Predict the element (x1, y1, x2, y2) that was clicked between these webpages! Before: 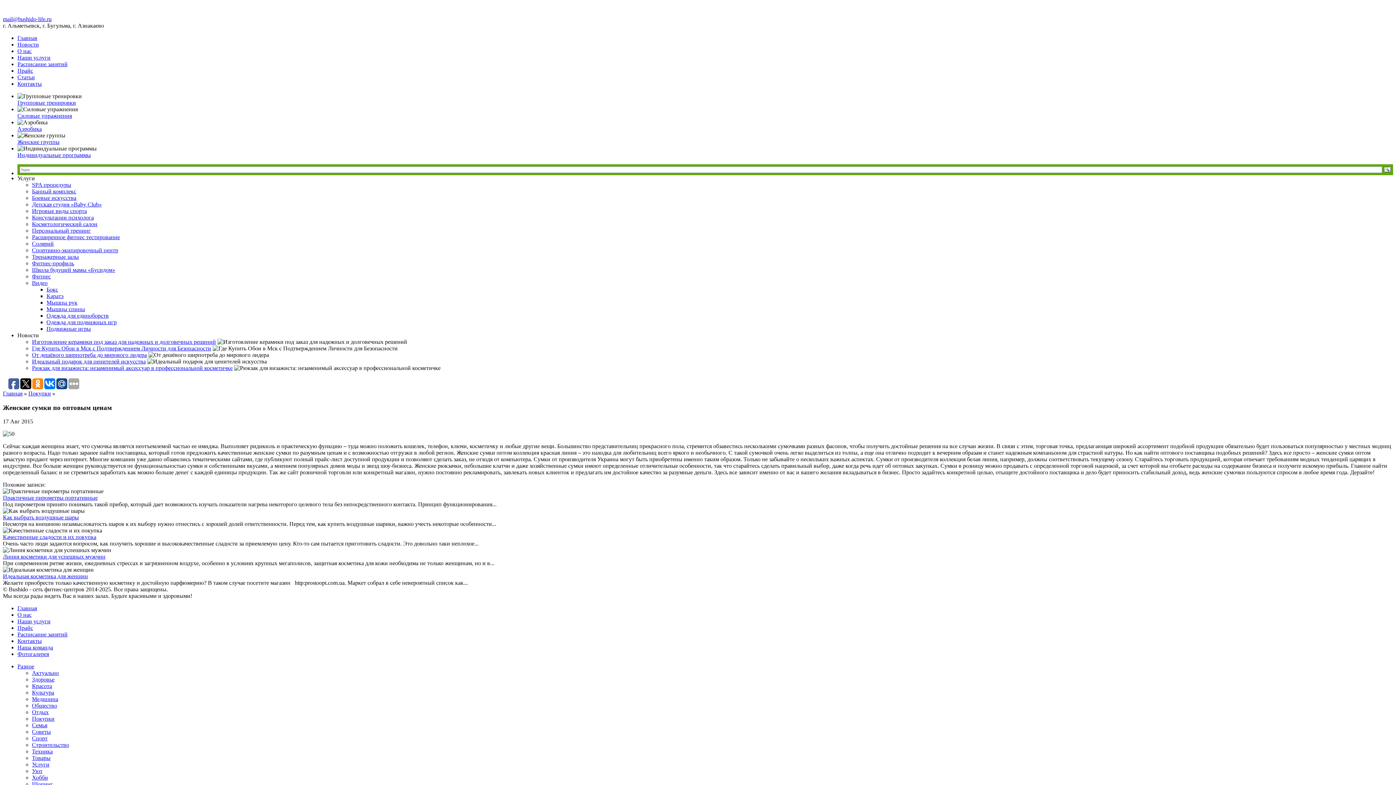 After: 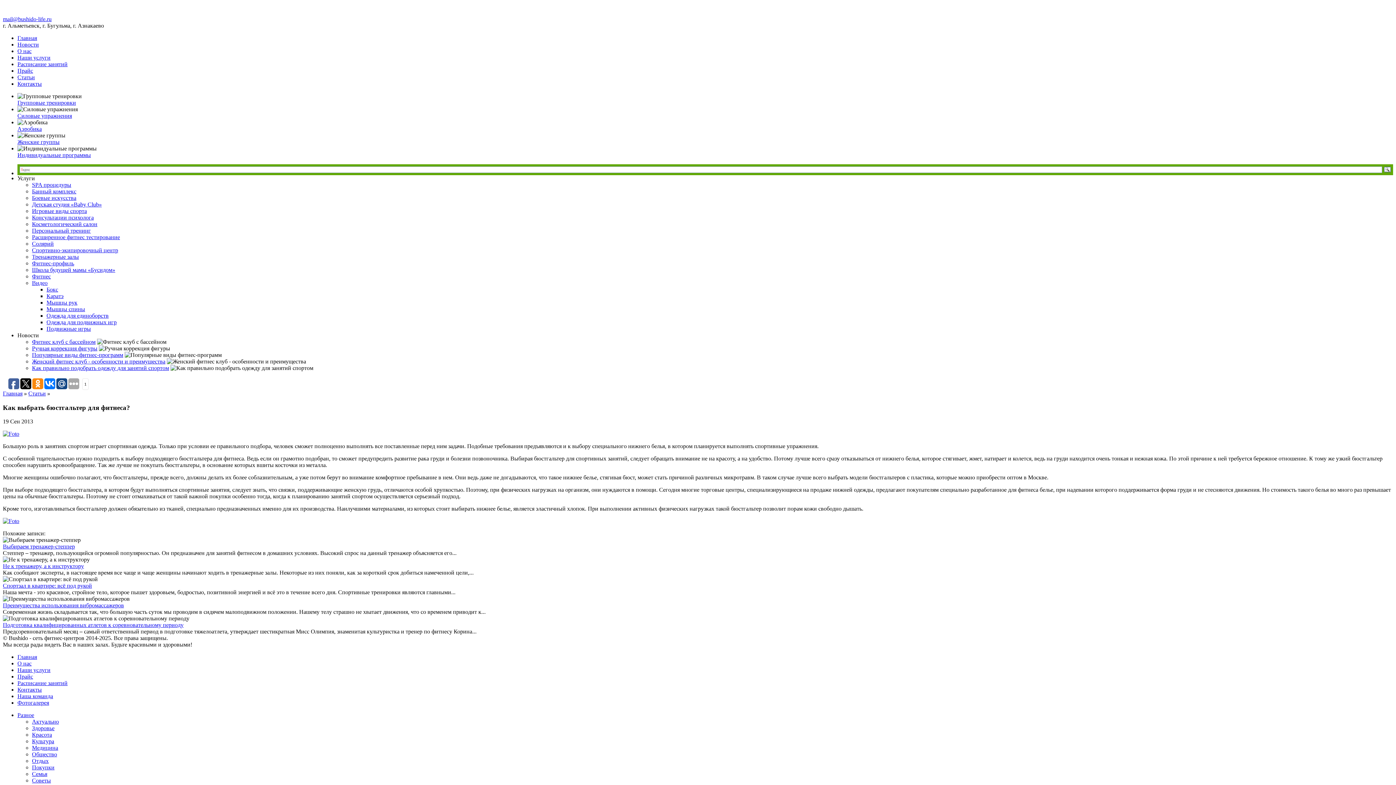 Action: bbox: (17, 138, 1393, 145) label: Женские группы